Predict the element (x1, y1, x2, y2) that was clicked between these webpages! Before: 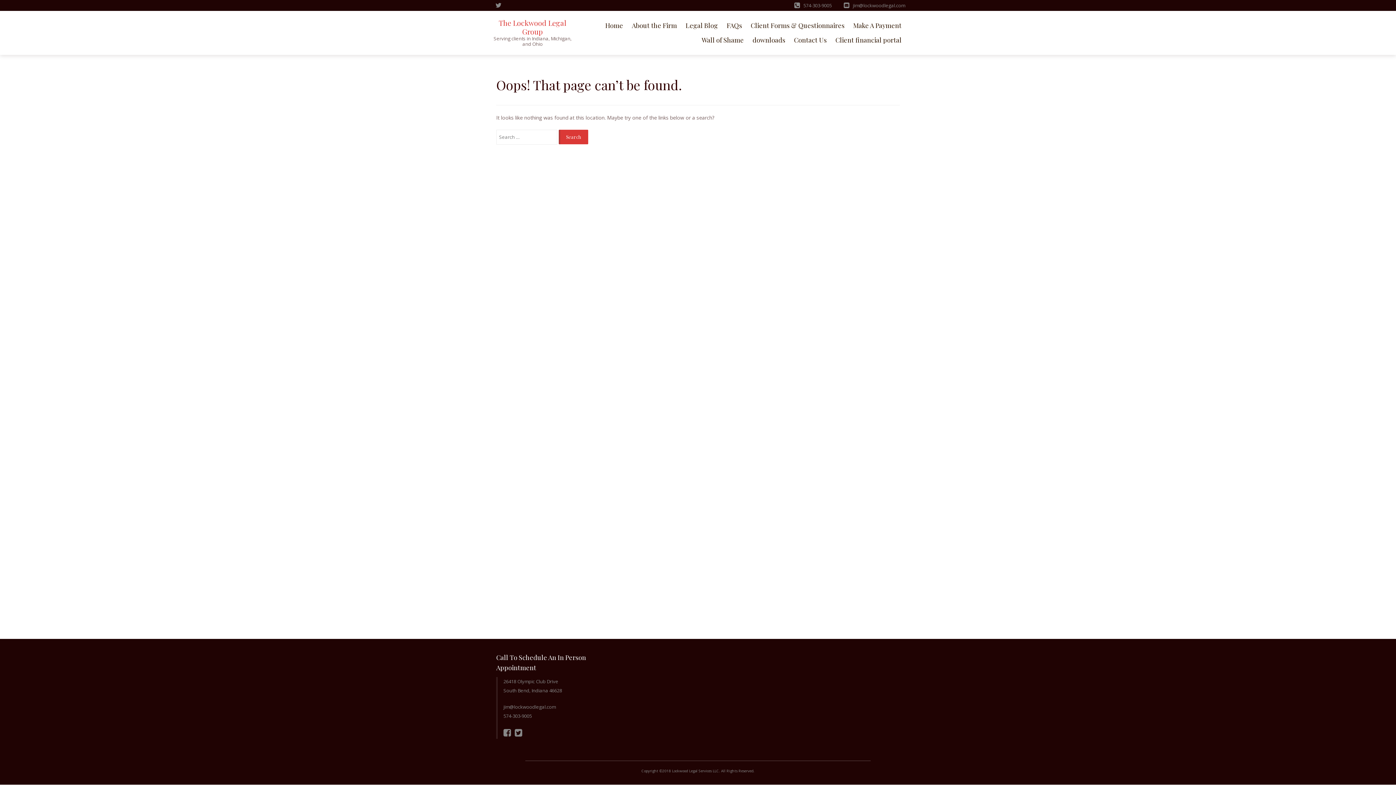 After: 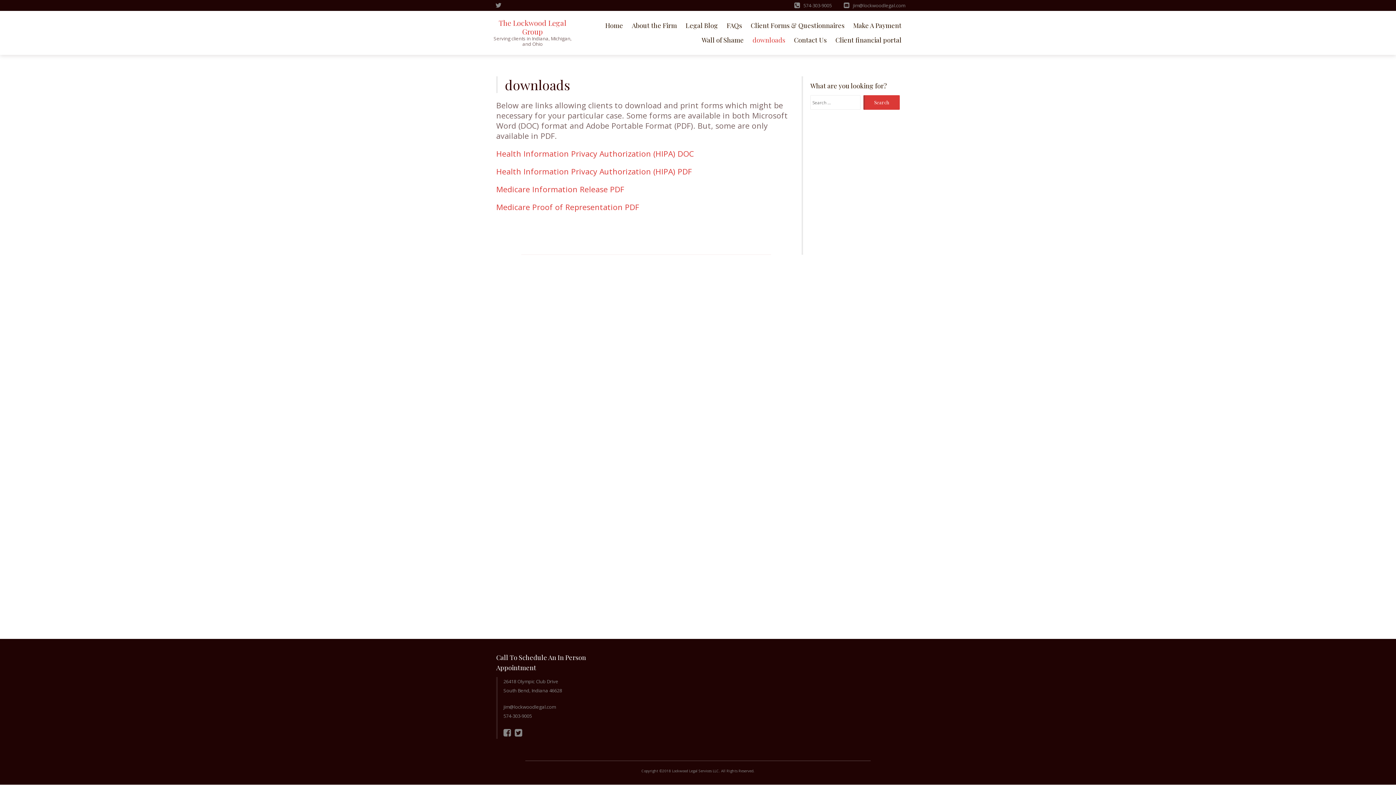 Action: label: downloads bbox: (749, 32, 789, 47)